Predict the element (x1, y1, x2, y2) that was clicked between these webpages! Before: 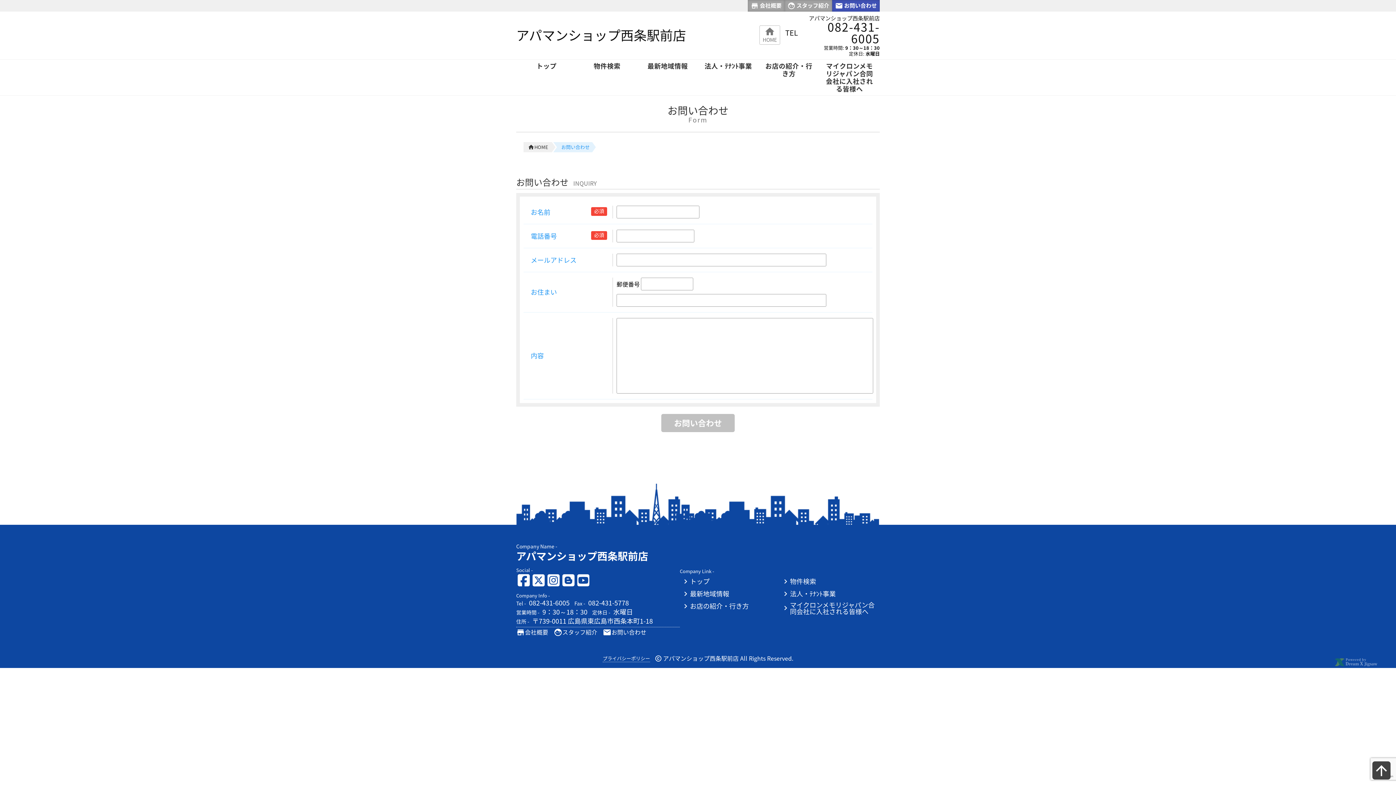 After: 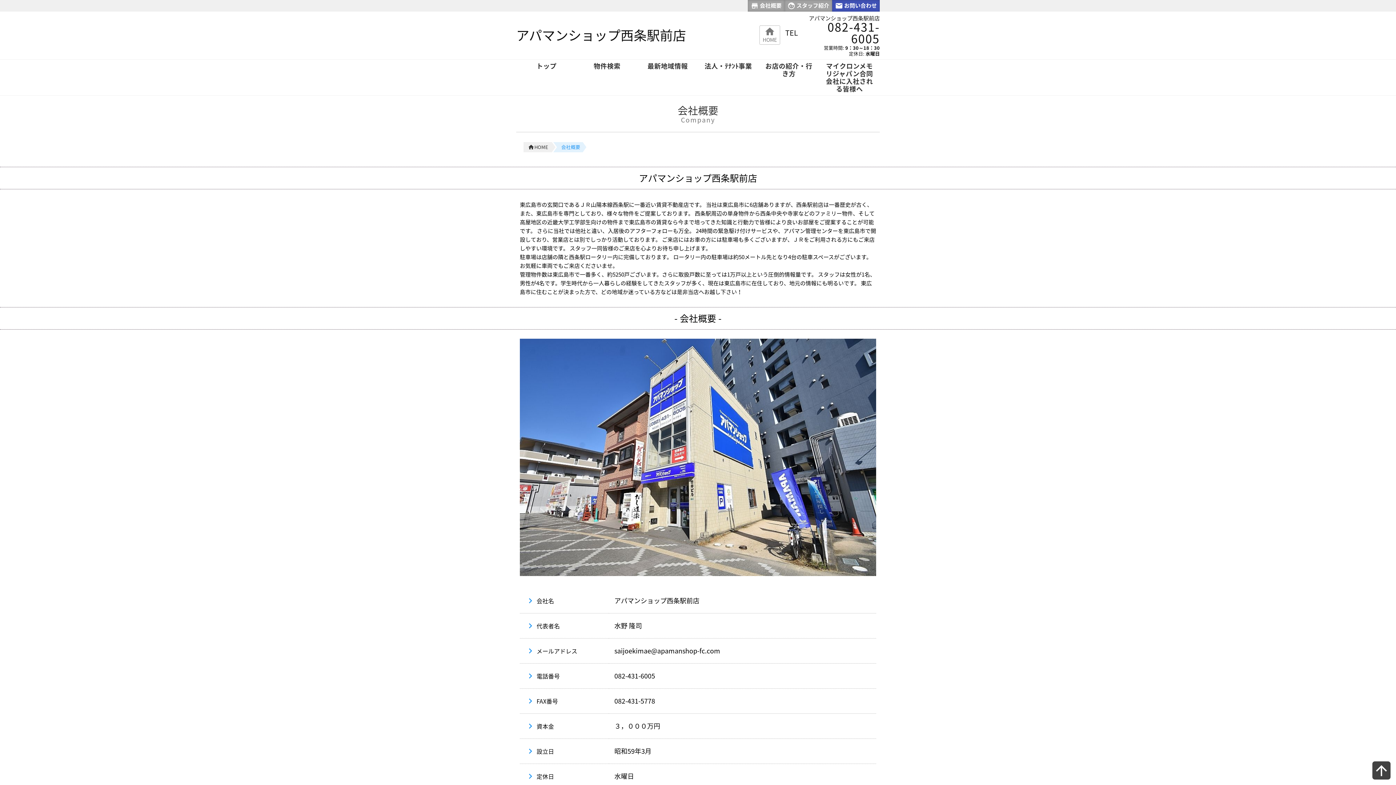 Action: bbox: (750, 0, 781, 11) label: 	会社概要